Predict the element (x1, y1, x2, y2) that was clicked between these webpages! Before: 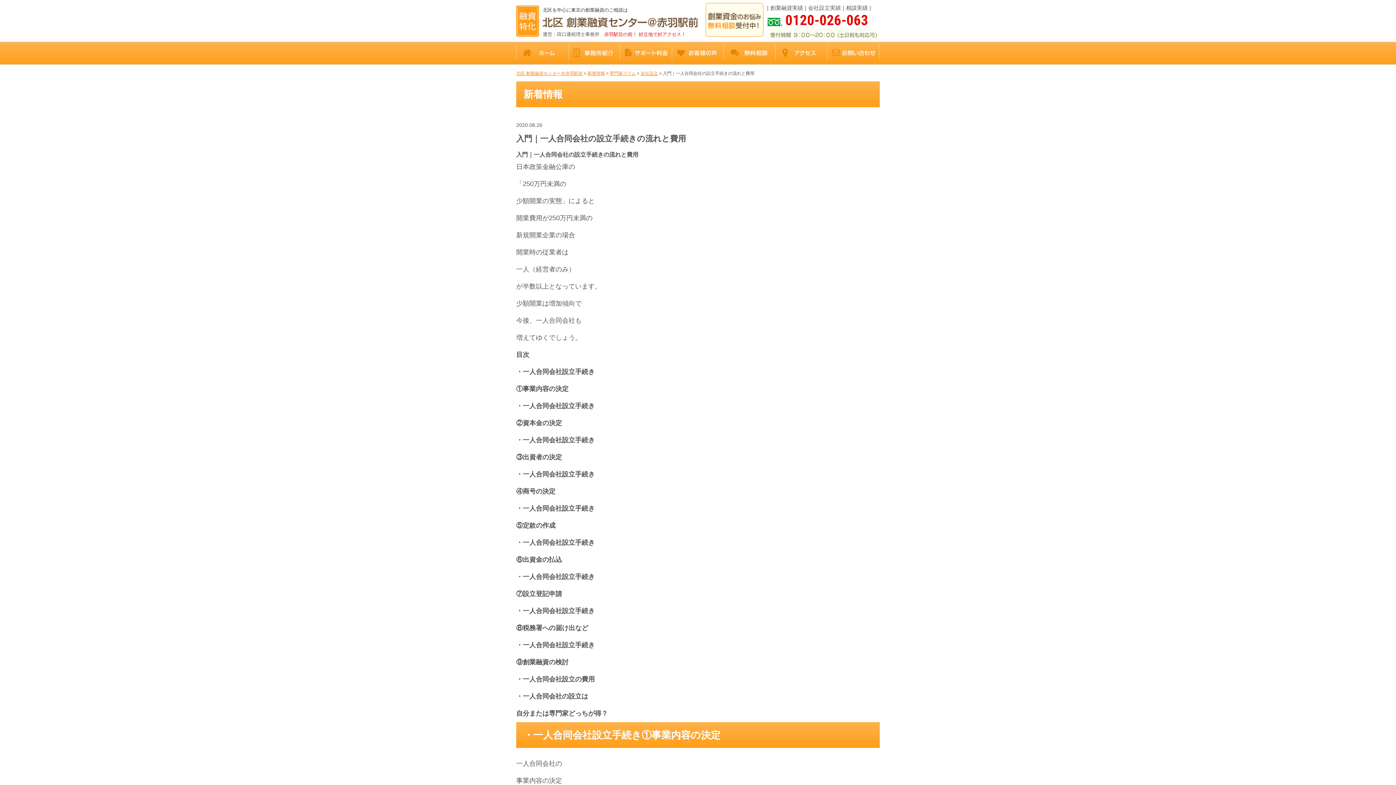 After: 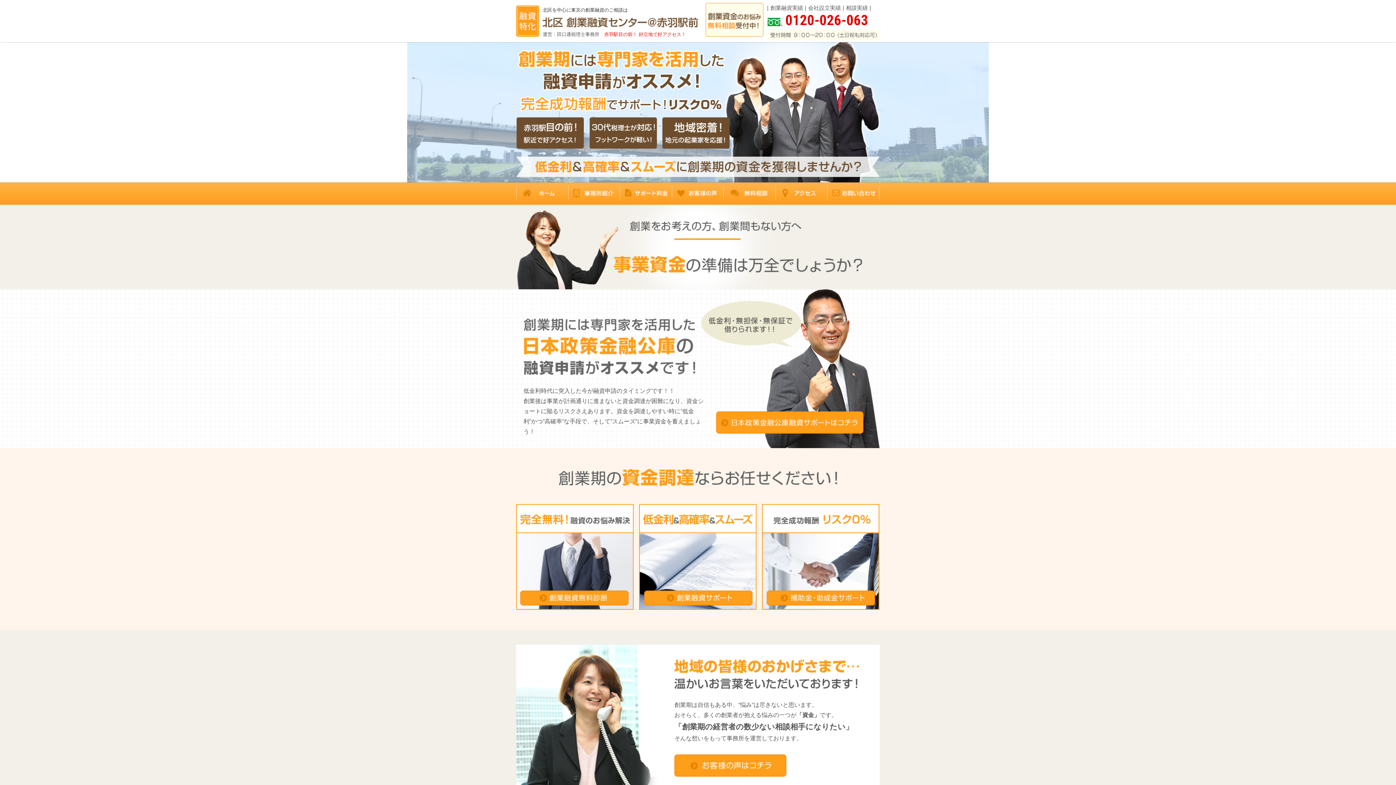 Action: bbox: (516, 42, 568, 48)